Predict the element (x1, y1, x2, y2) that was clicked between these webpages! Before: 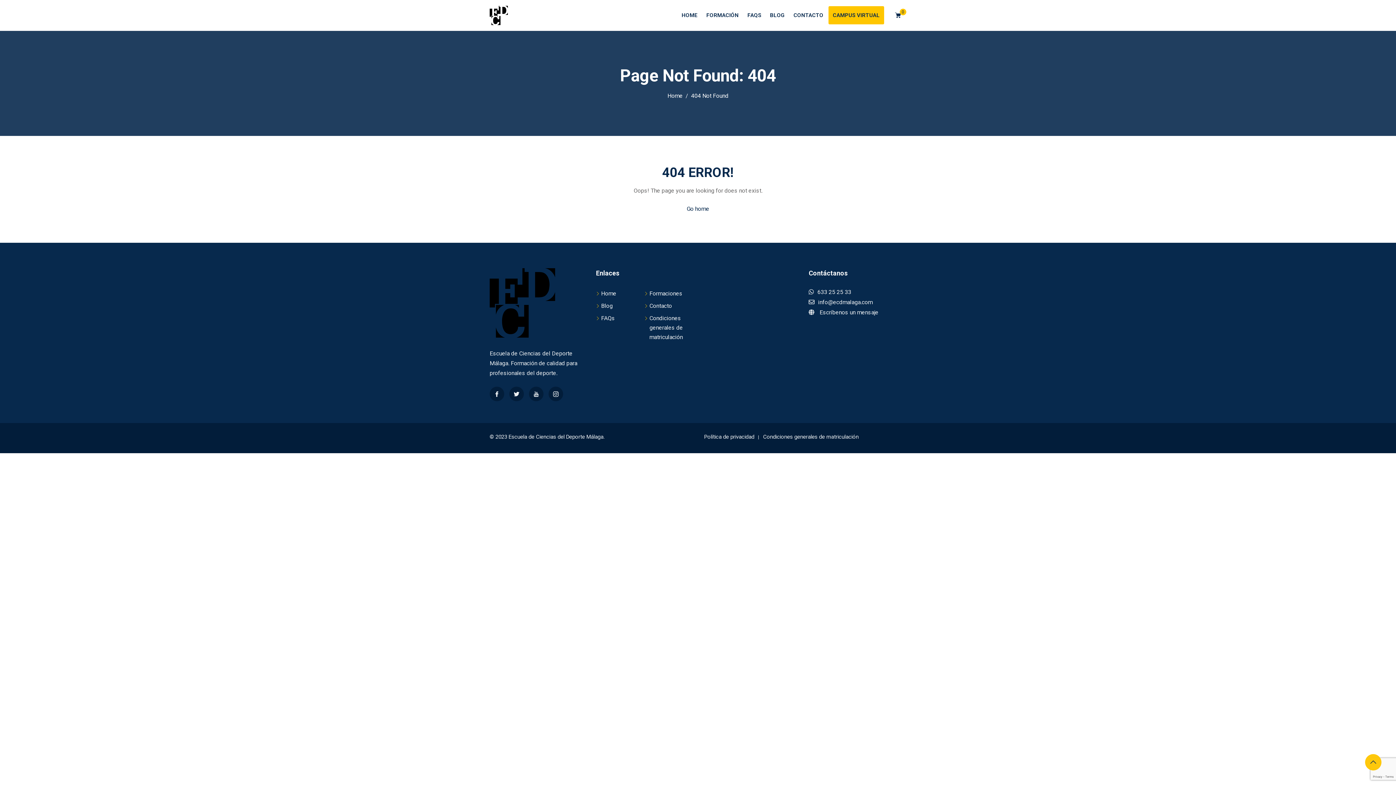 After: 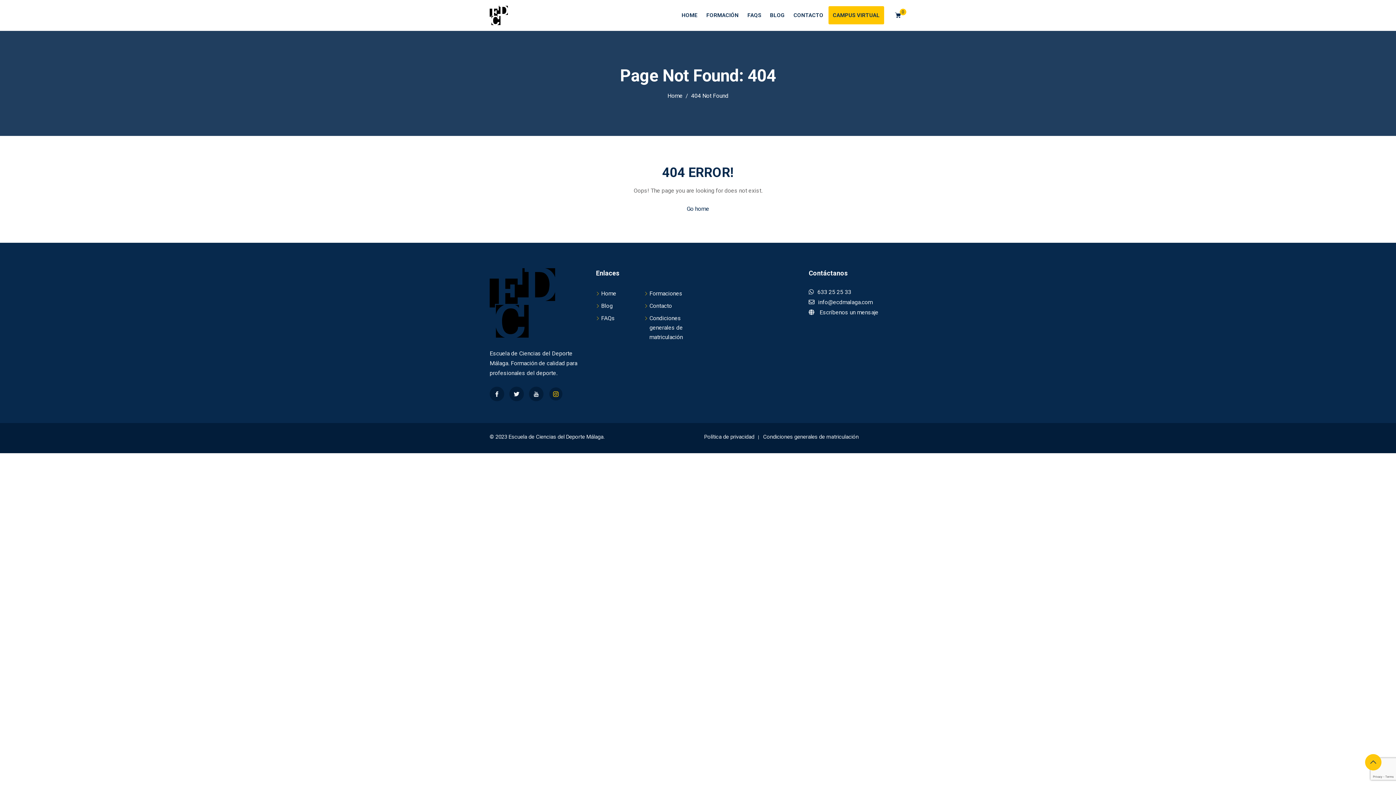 Action: bbox: (548, 386, 563, 401)